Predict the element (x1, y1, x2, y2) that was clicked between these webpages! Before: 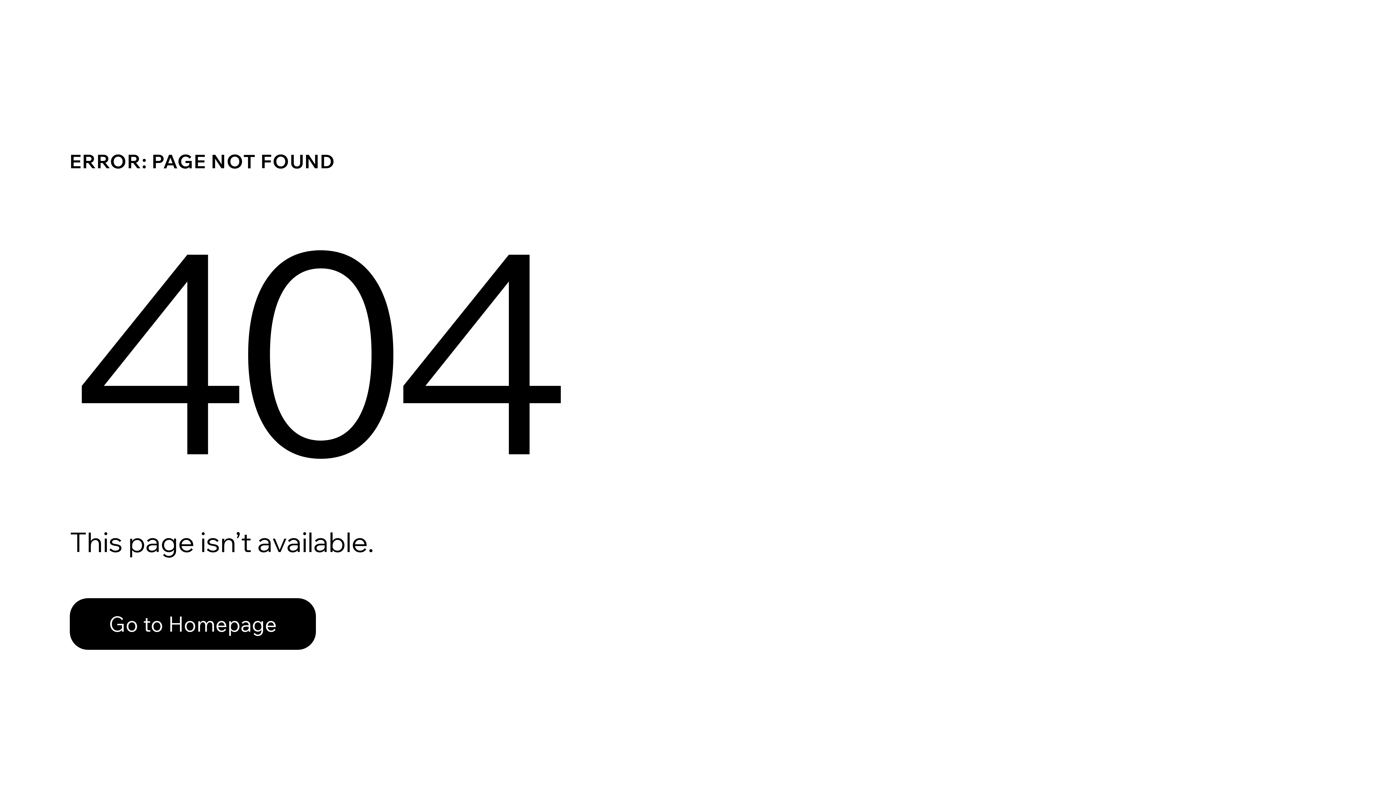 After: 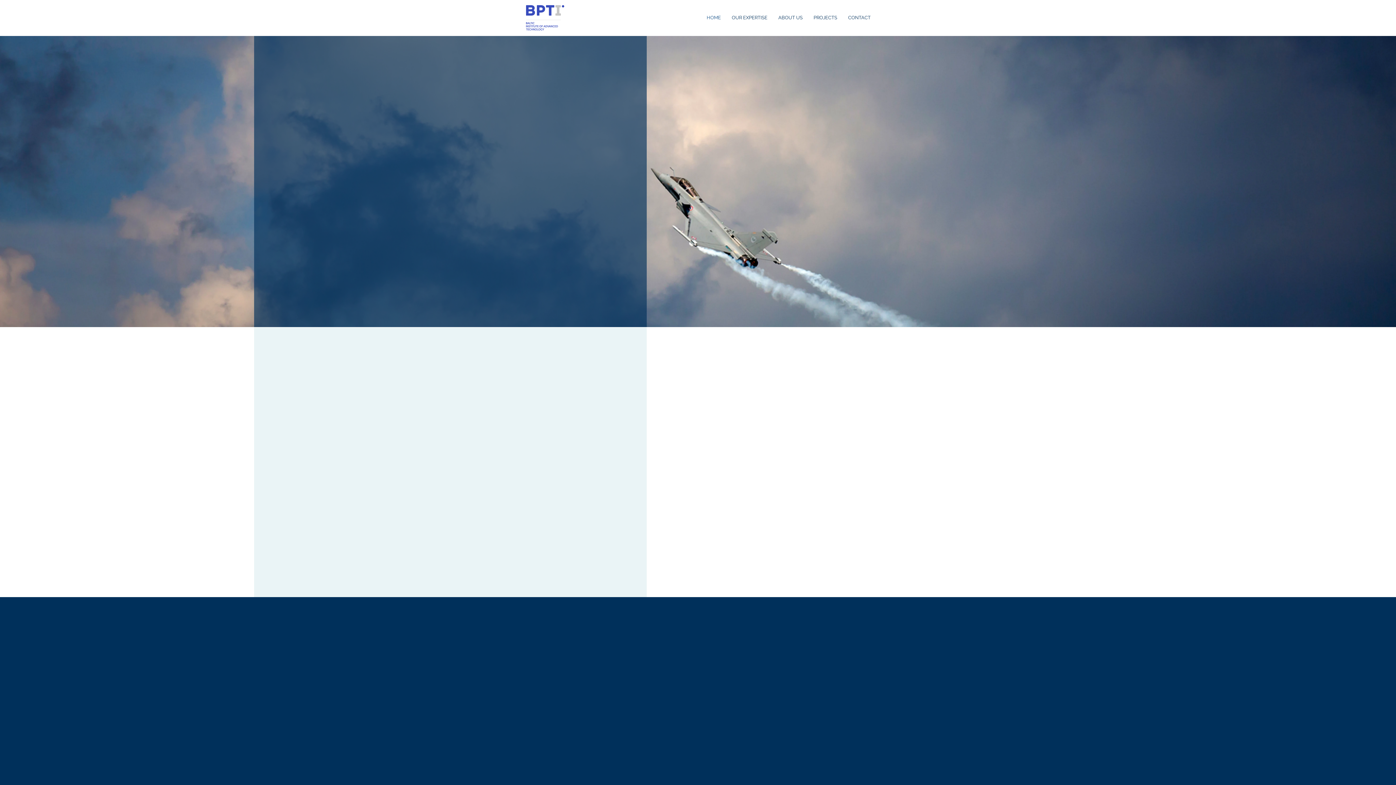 Action: label: Go to Homepage bbox: (69, 582, 768, 659)